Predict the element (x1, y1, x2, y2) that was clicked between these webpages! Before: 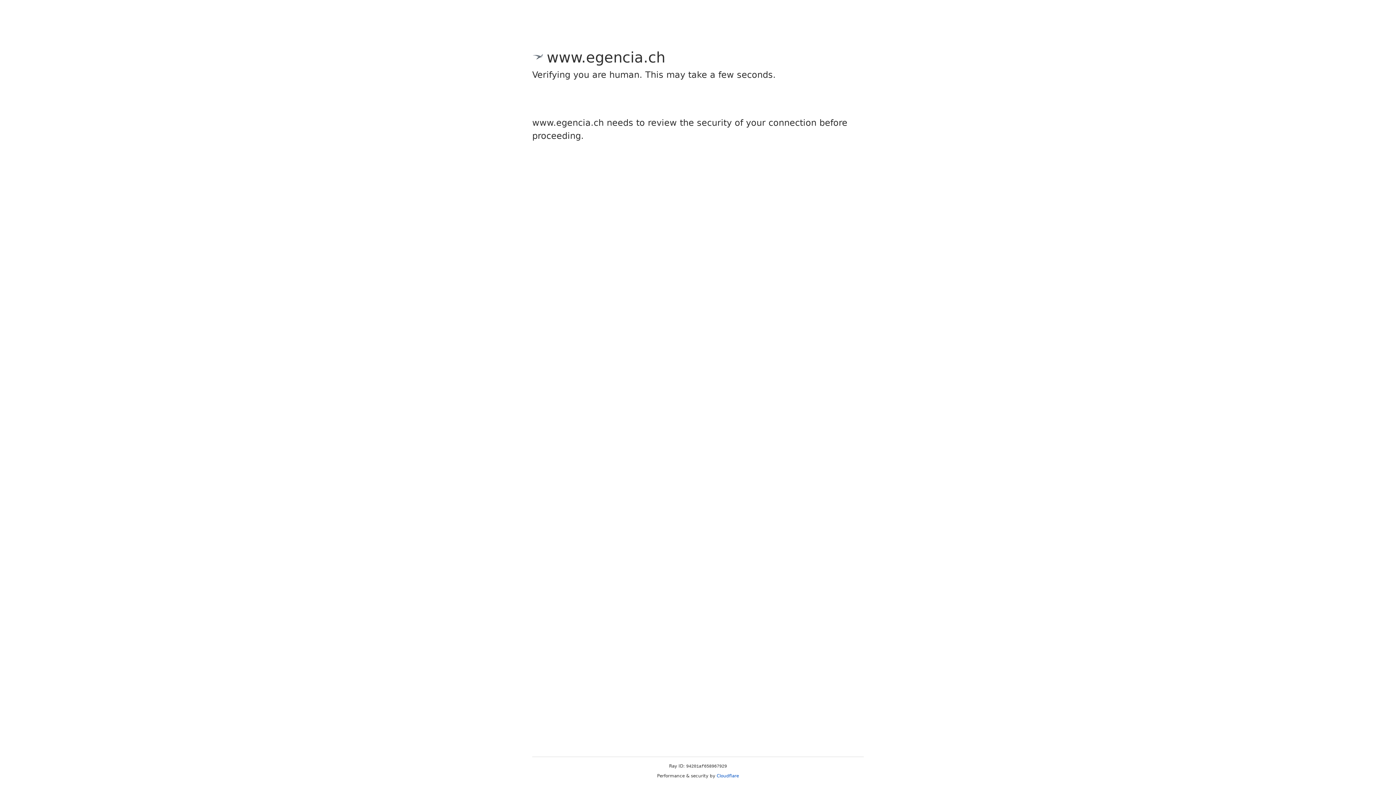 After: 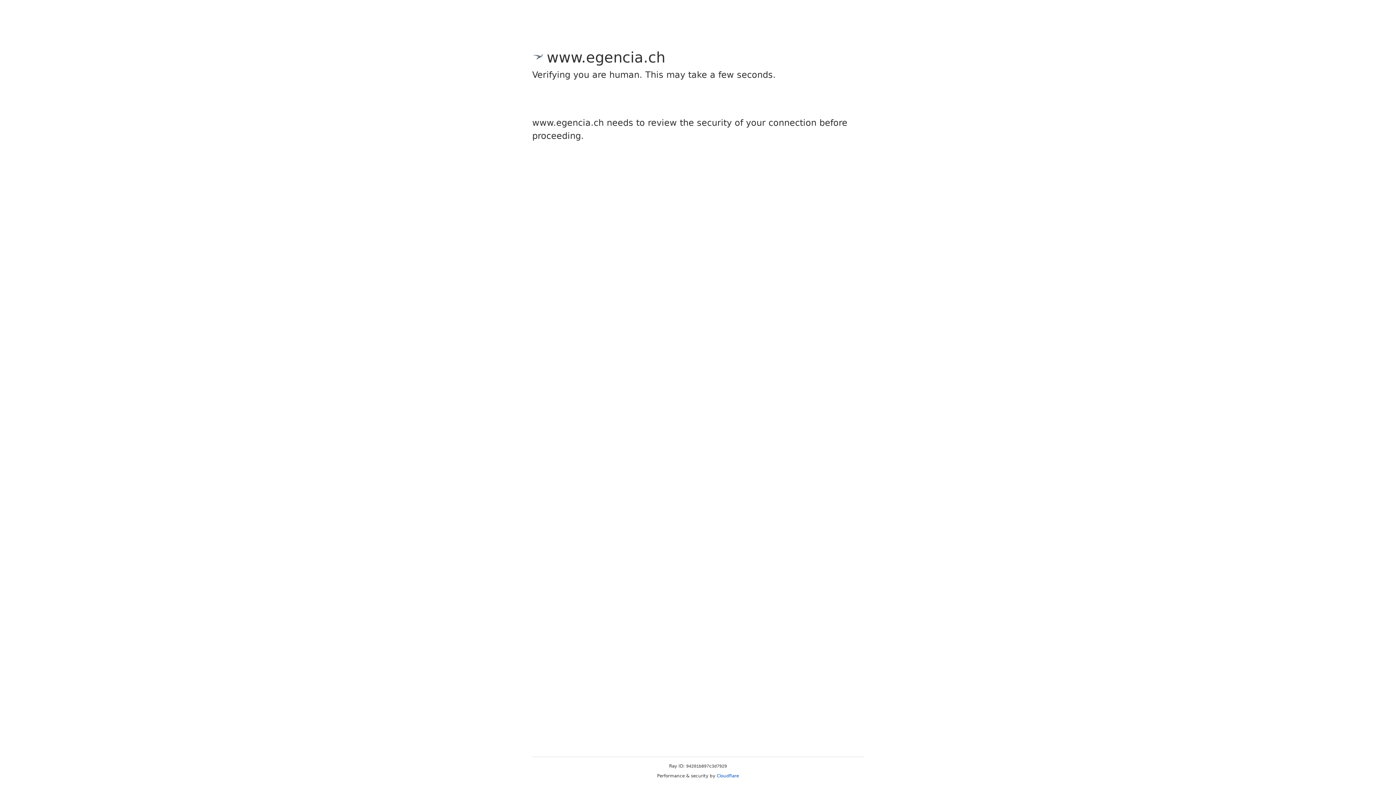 Action: label: Cloudflare bbox: (716, 773, 739, 778)